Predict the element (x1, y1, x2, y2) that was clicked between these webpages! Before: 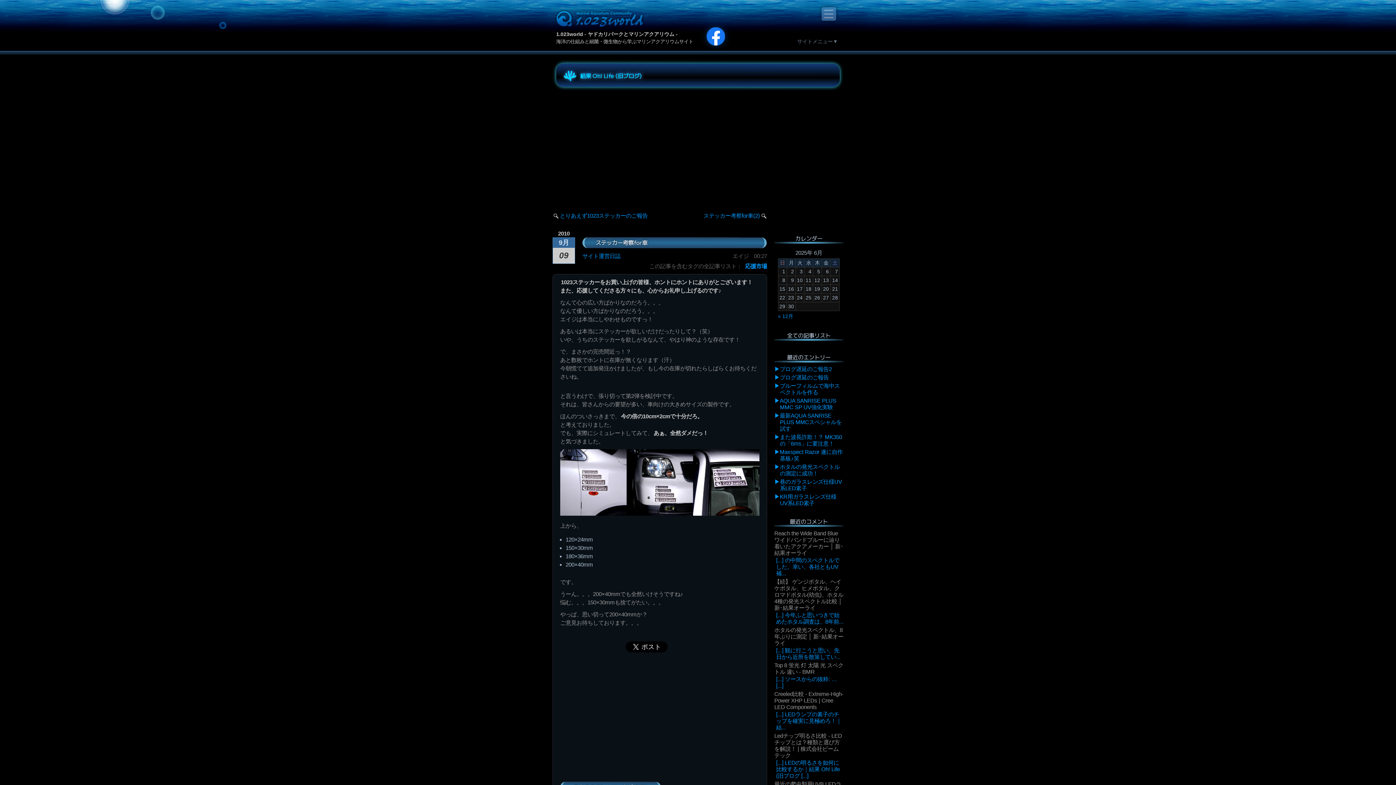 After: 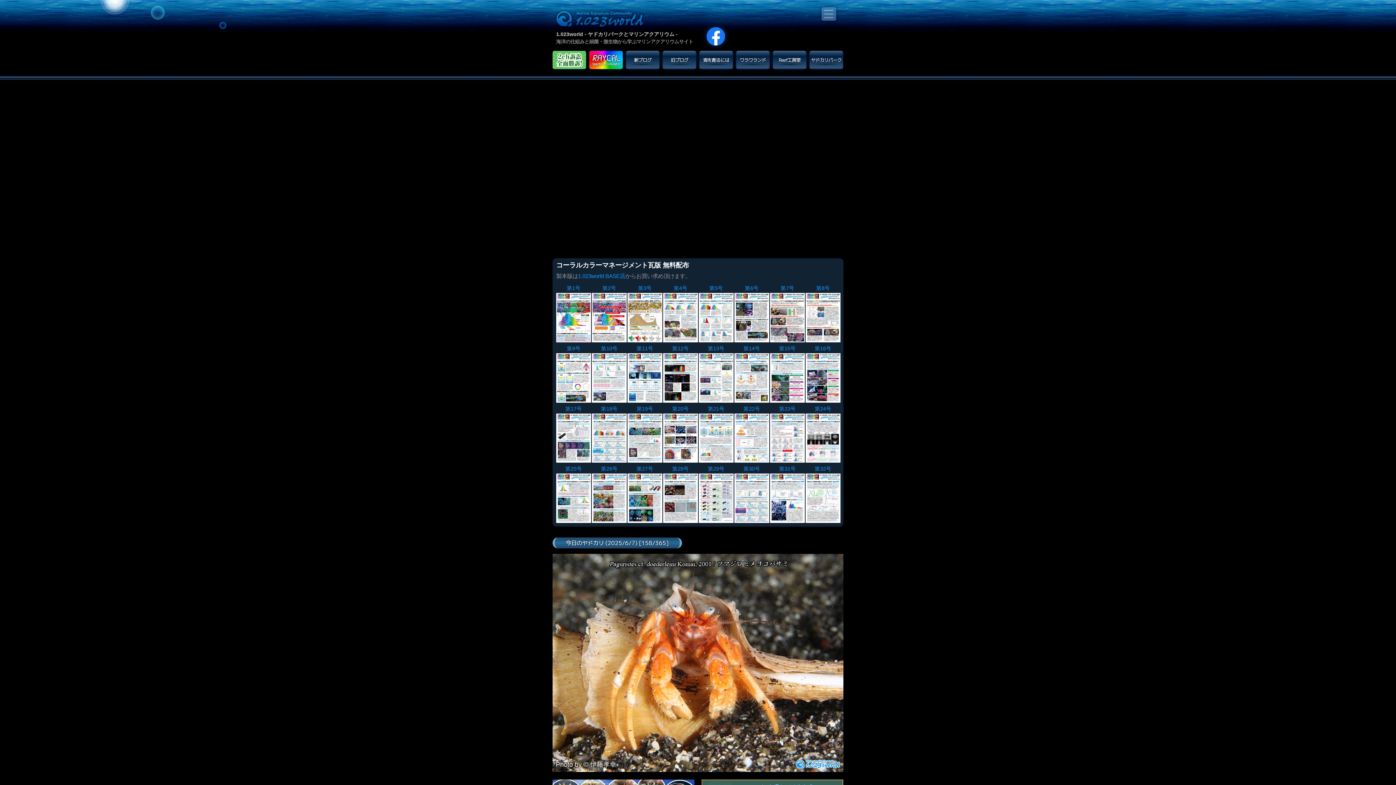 Action: label: 1.023world - ヤドカリパークとマリンアクアリウム - bbox: (556, 10, 677, 37)